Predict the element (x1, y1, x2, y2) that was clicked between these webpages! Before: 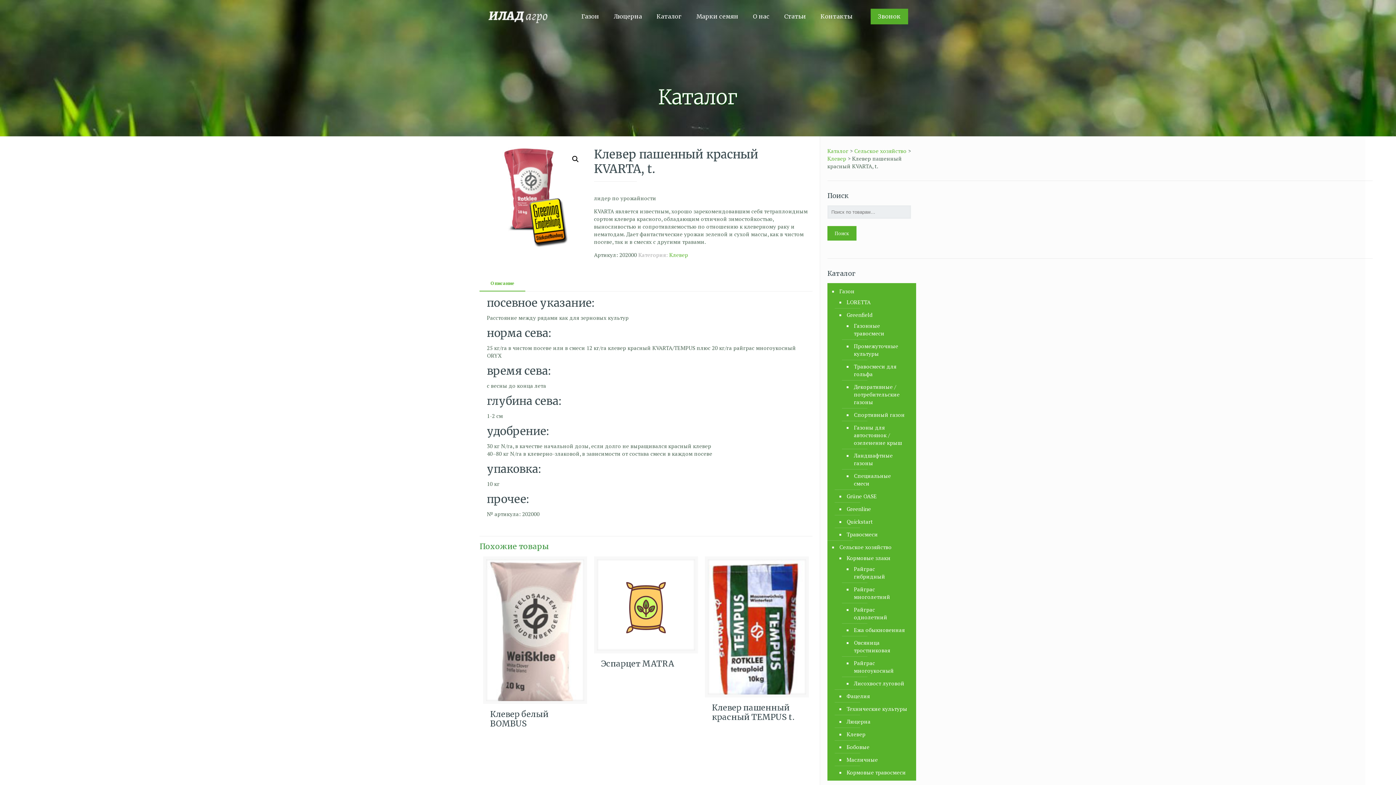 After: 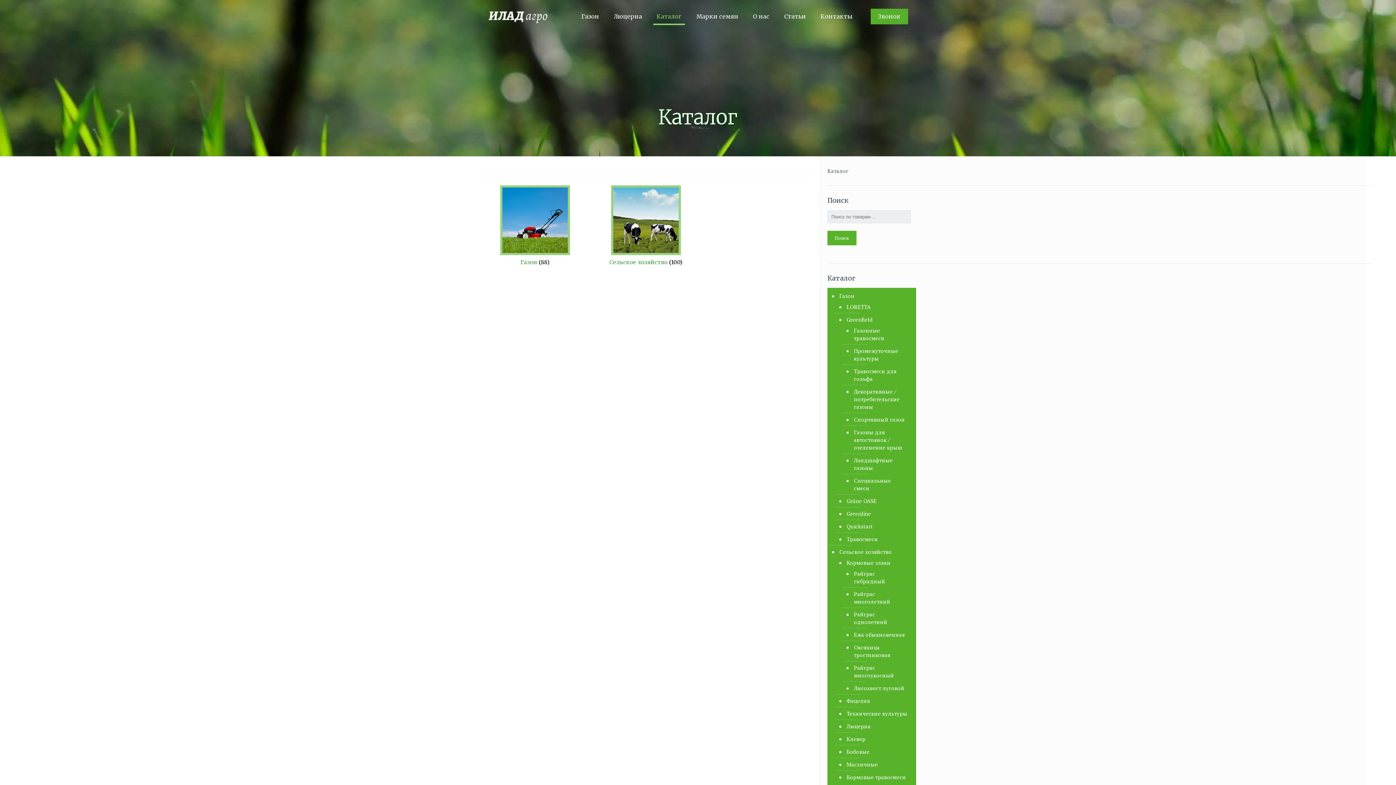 Action: bbox: (827, 147, 848, 154) label: Каталог